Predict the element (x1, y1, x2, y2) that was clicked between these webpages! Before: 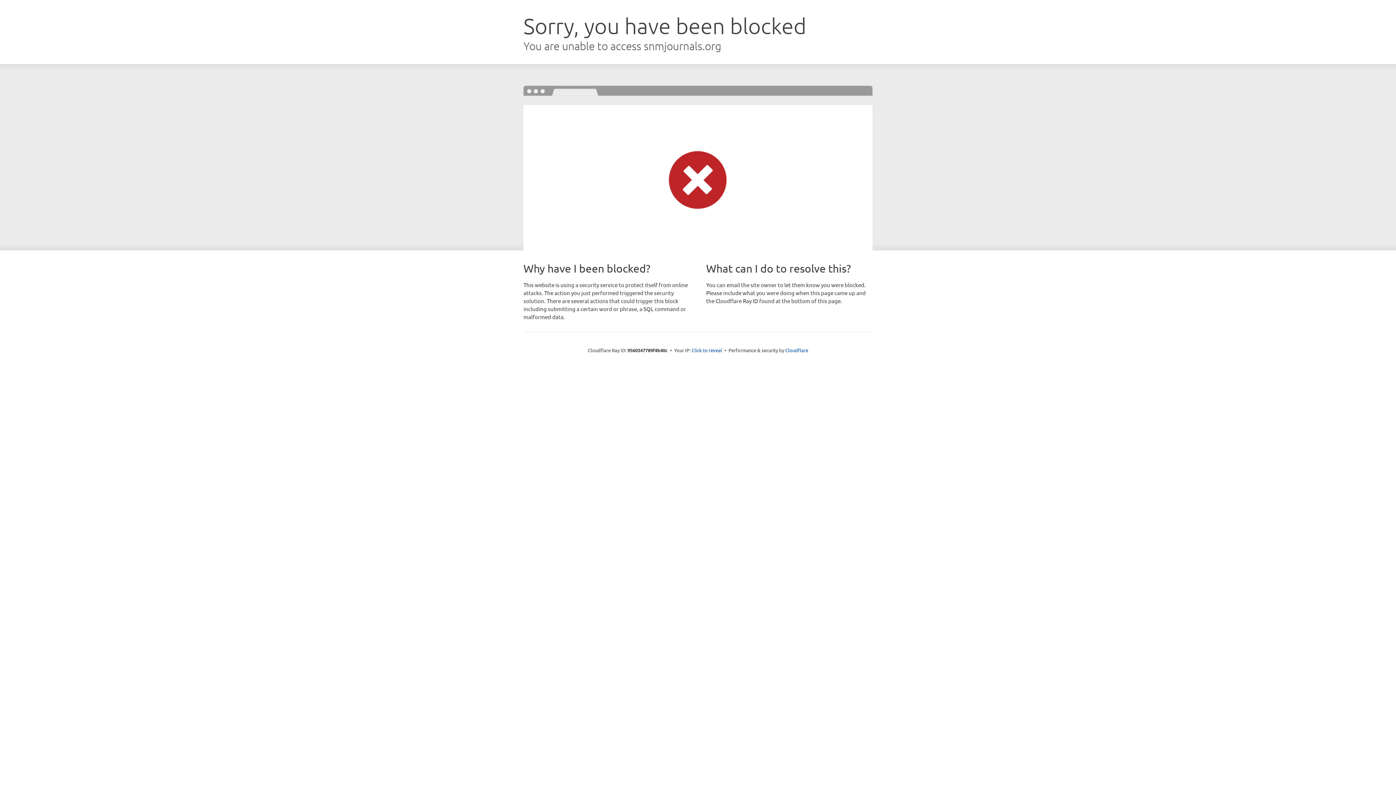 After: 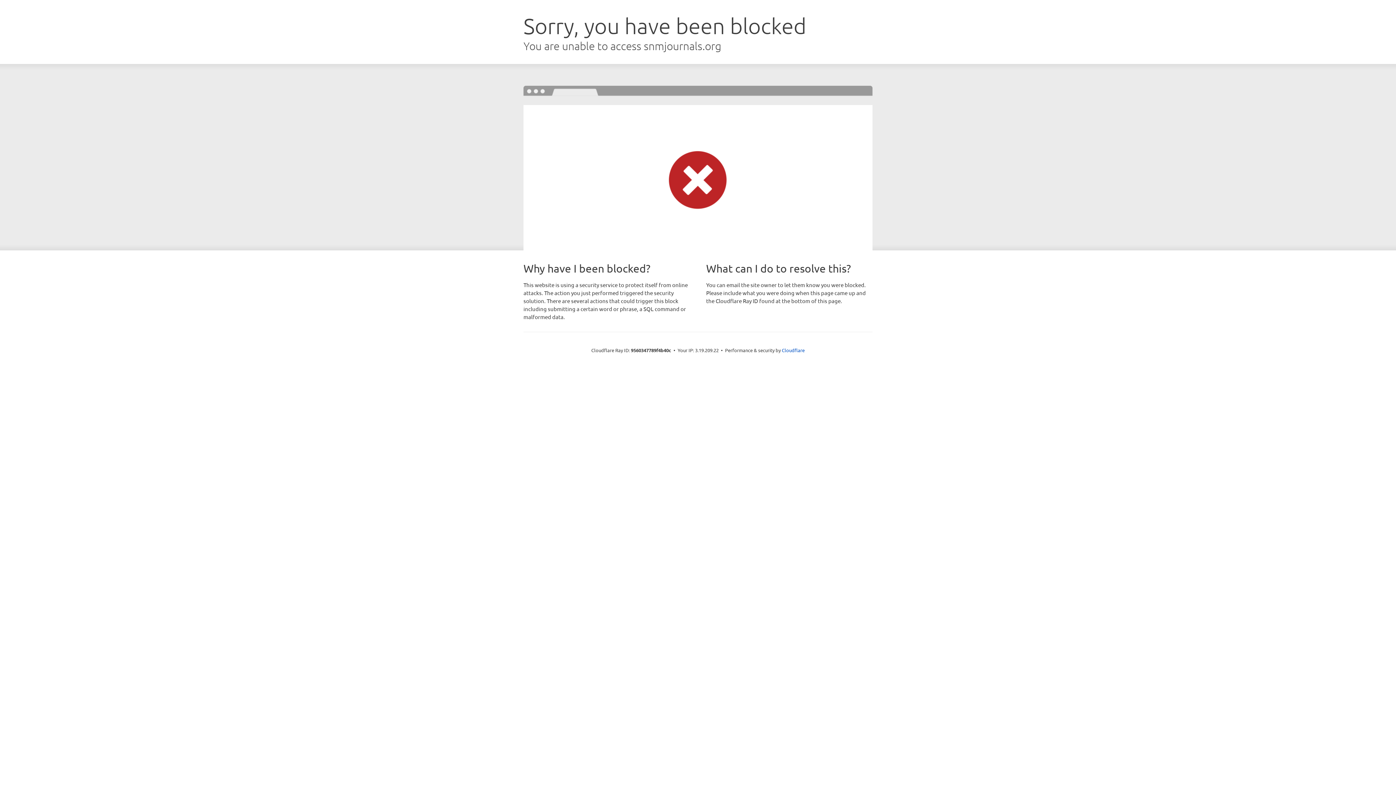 Action: label: Click to reveal bbox: (691, 346, 722, 353)